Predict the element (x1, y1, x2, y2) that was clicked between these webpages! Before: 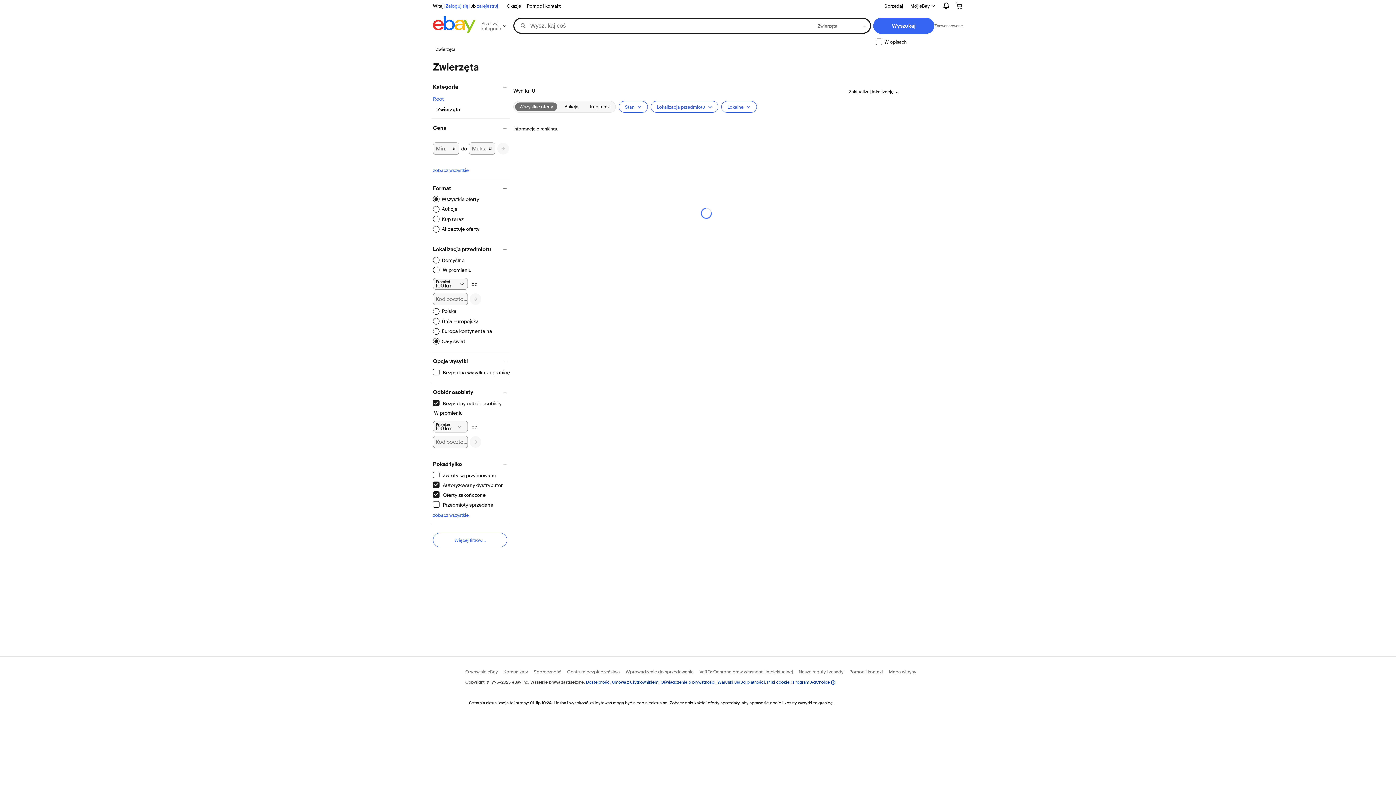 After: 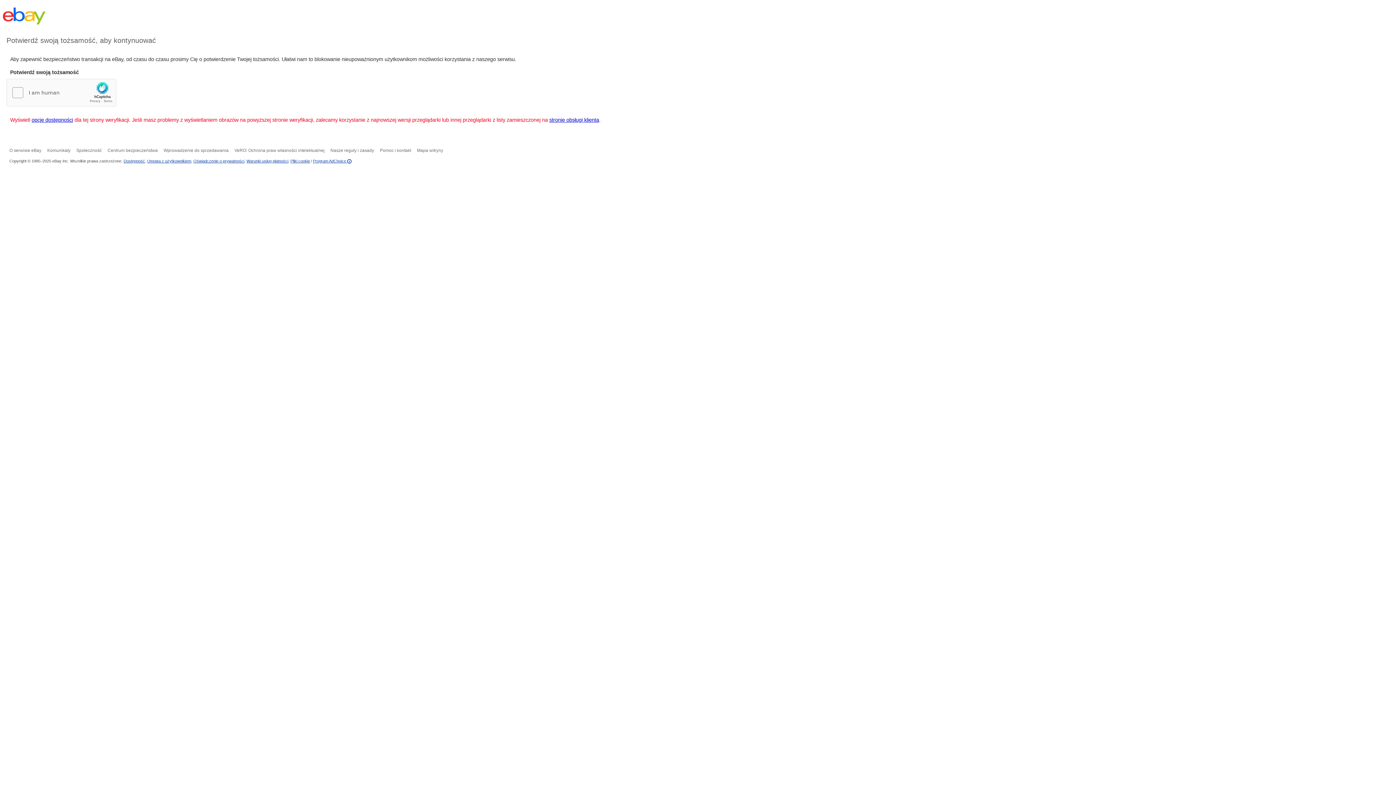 Action: bbox: (849, 669, 883, 675) label: Pomoc i kontakt